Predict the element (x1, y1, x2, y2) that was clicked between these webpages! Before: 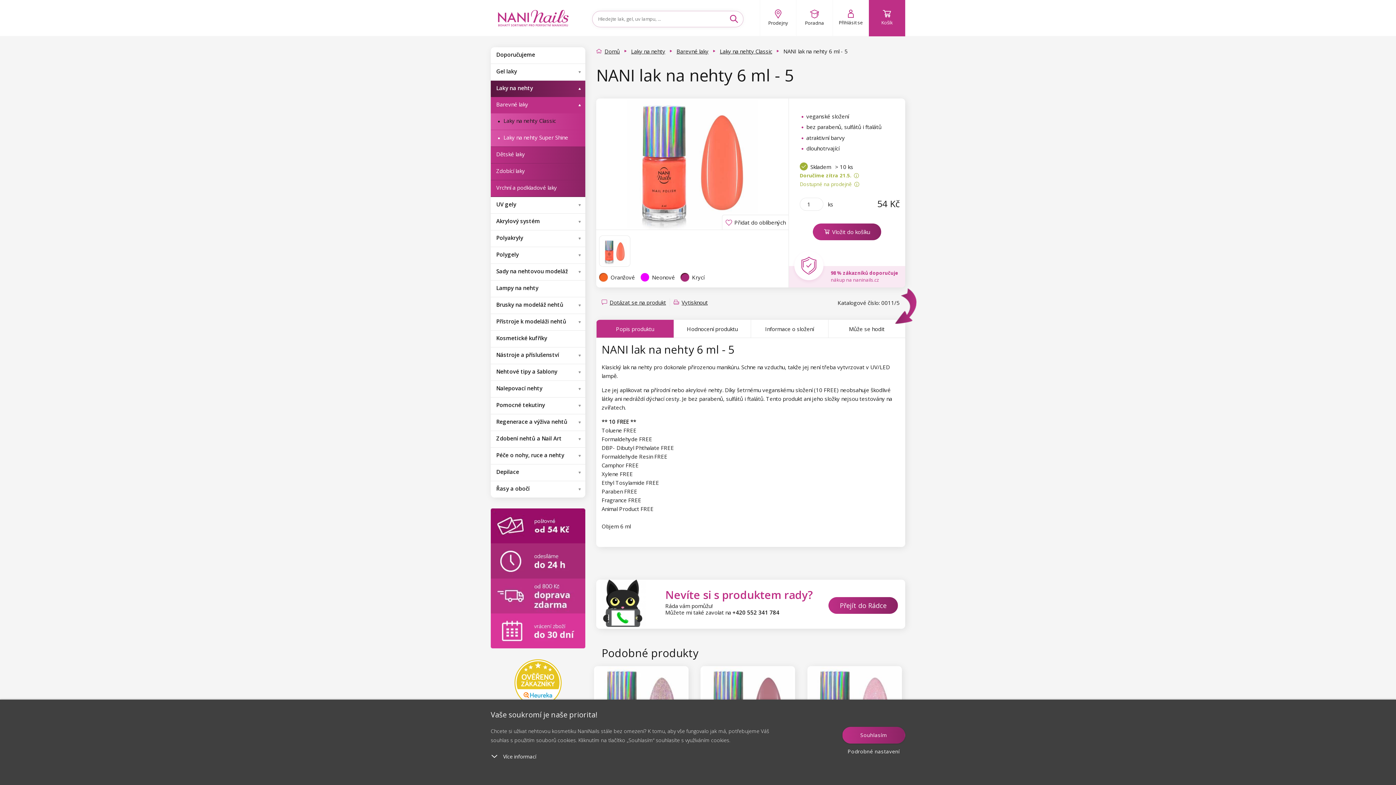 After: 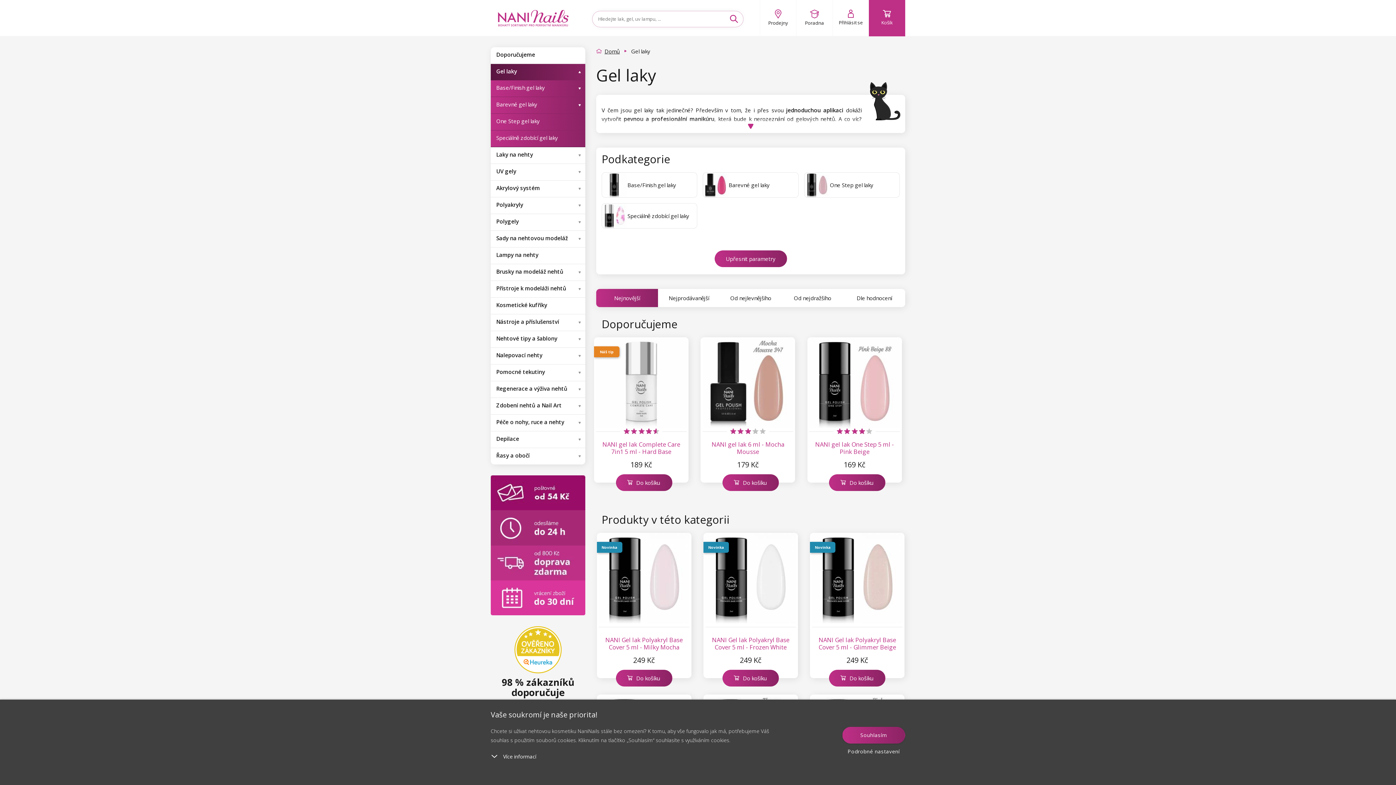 Action: label: Gel laky bbox: (490, 64, 585, 80)